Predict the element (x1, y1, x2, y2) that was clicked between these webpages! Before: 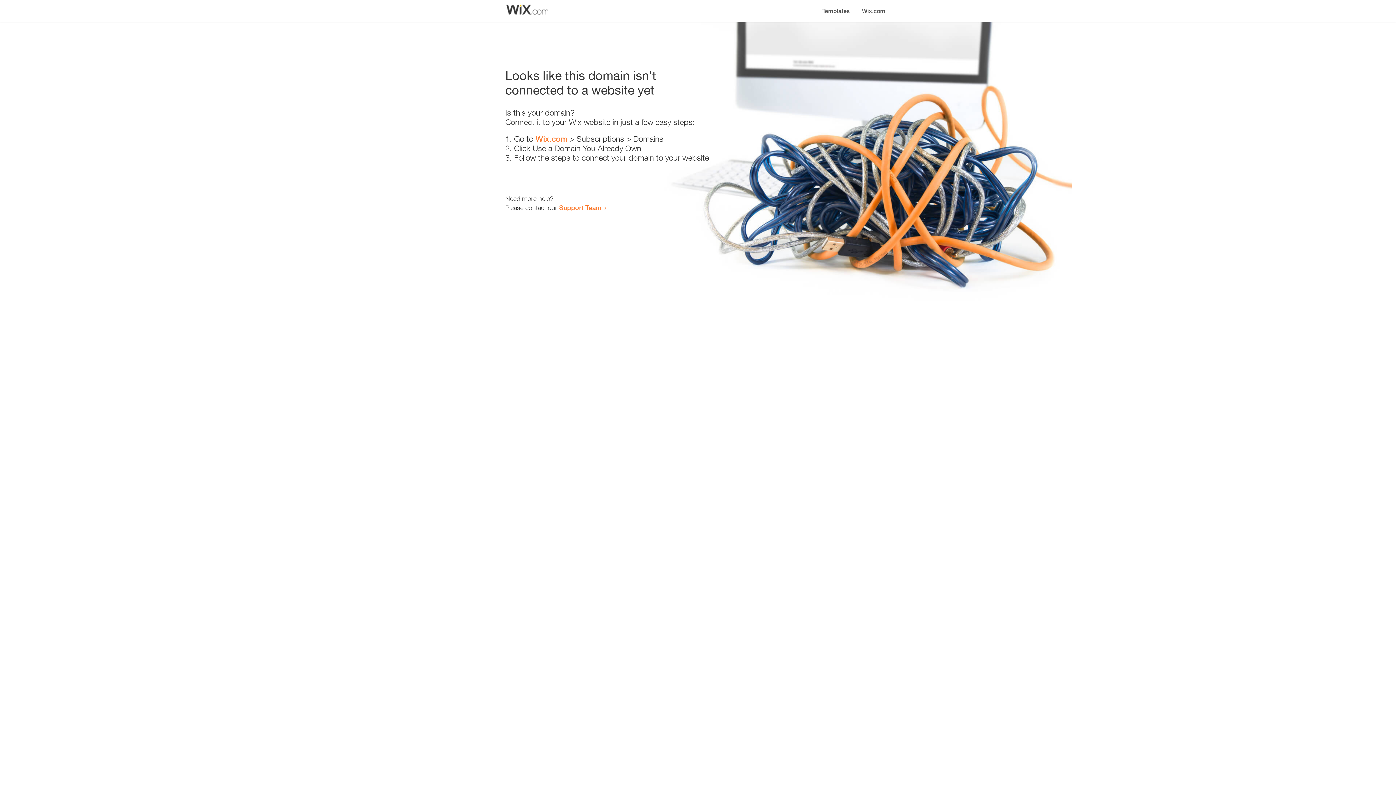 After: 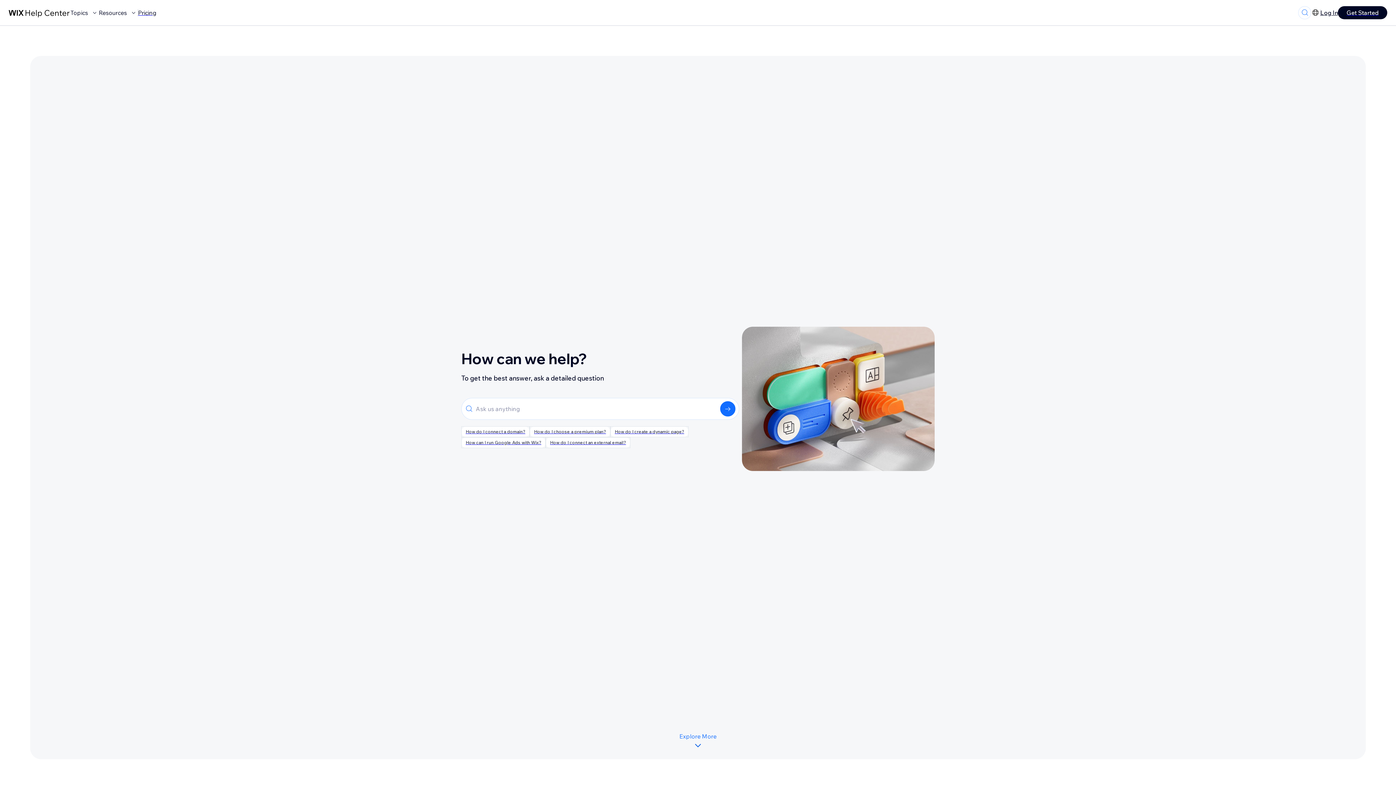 Action: label: Support Team bbox: (559, 203, 601, 211)